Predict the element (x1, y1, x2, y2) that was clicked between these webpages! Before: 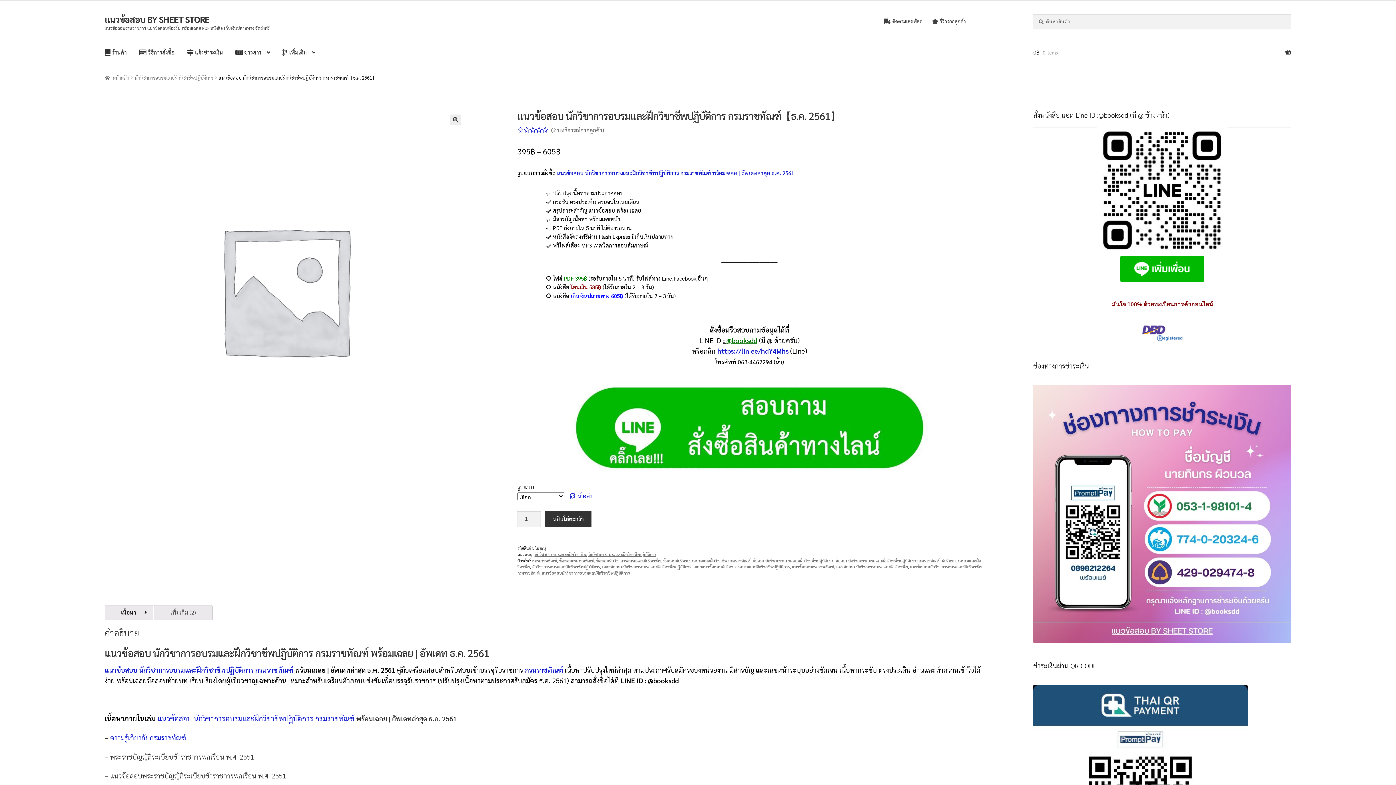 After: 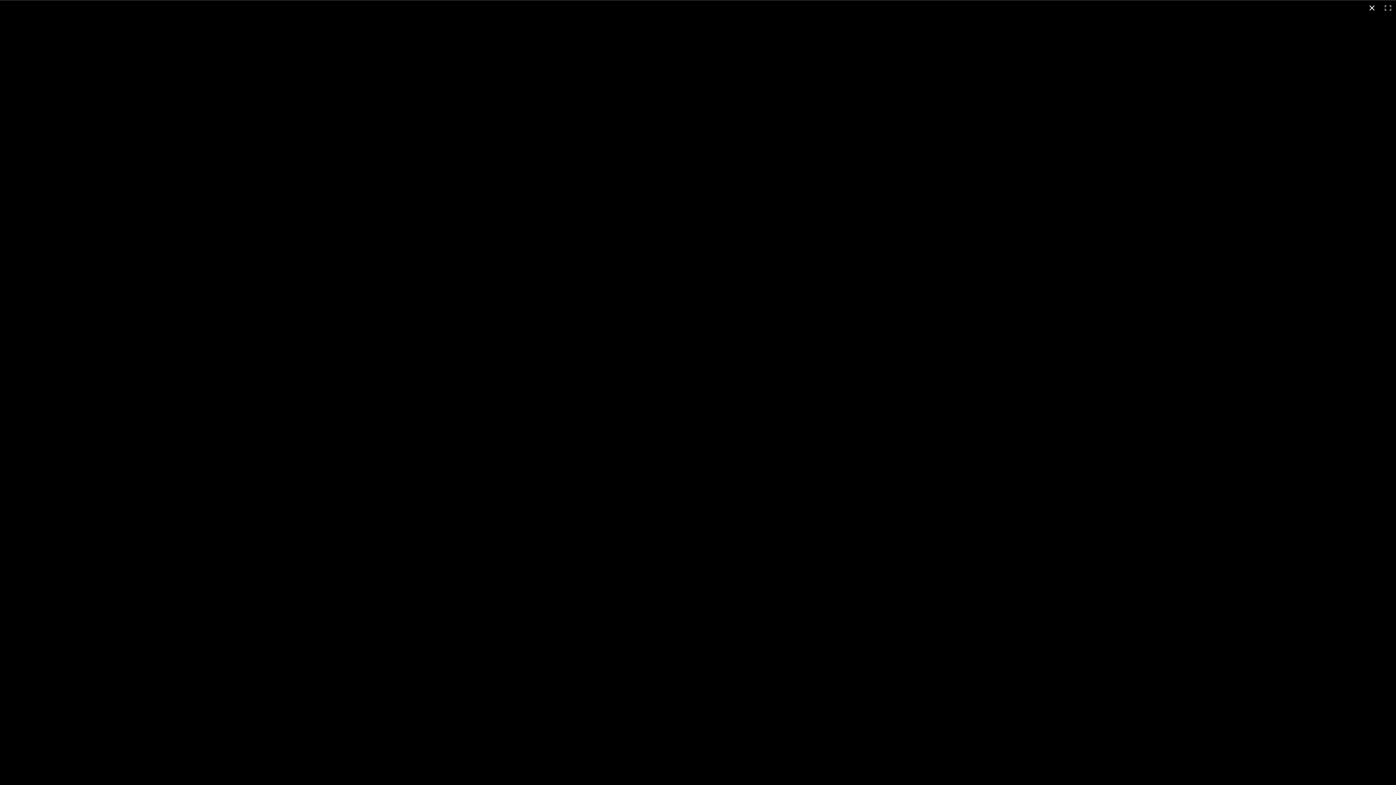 Action: label: 🔍 bbox: (450, 114, 461, 125)